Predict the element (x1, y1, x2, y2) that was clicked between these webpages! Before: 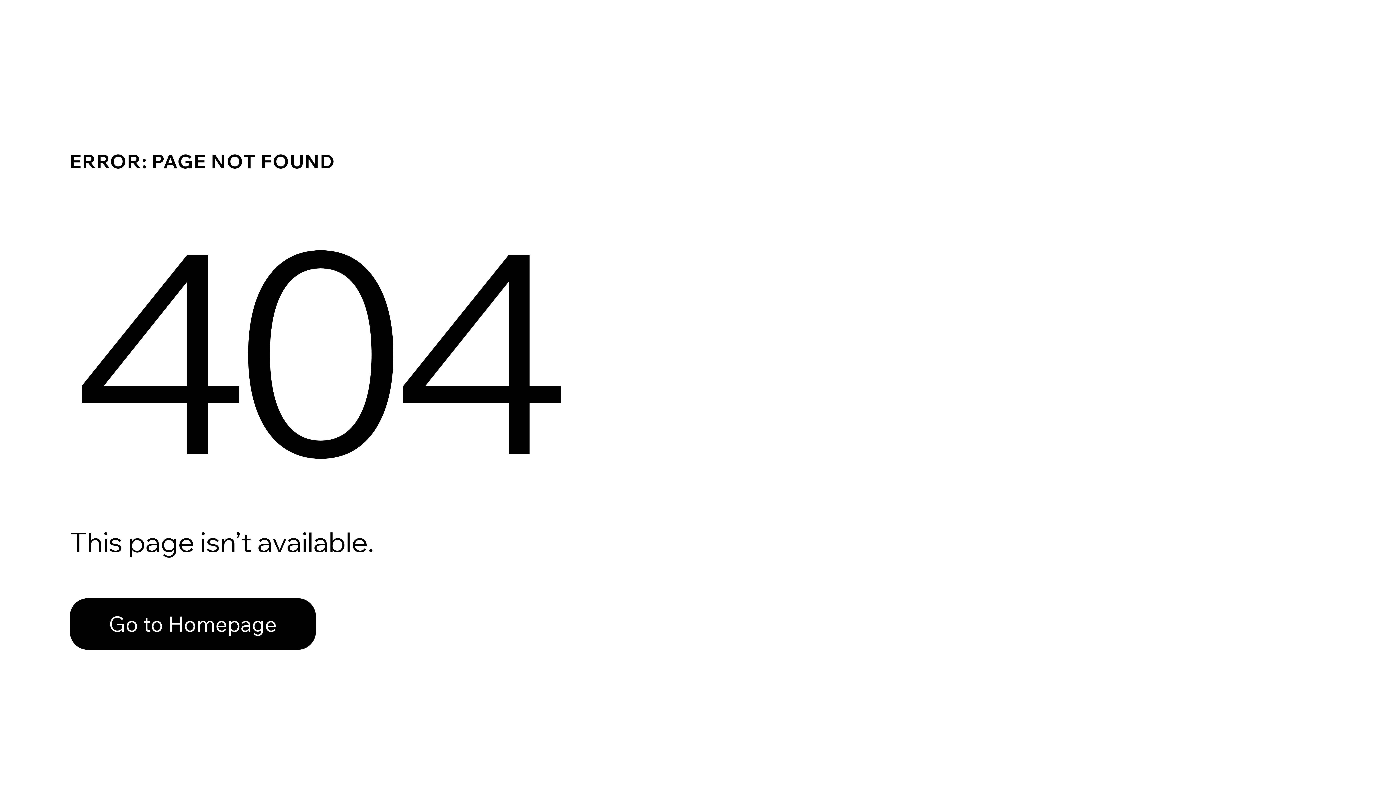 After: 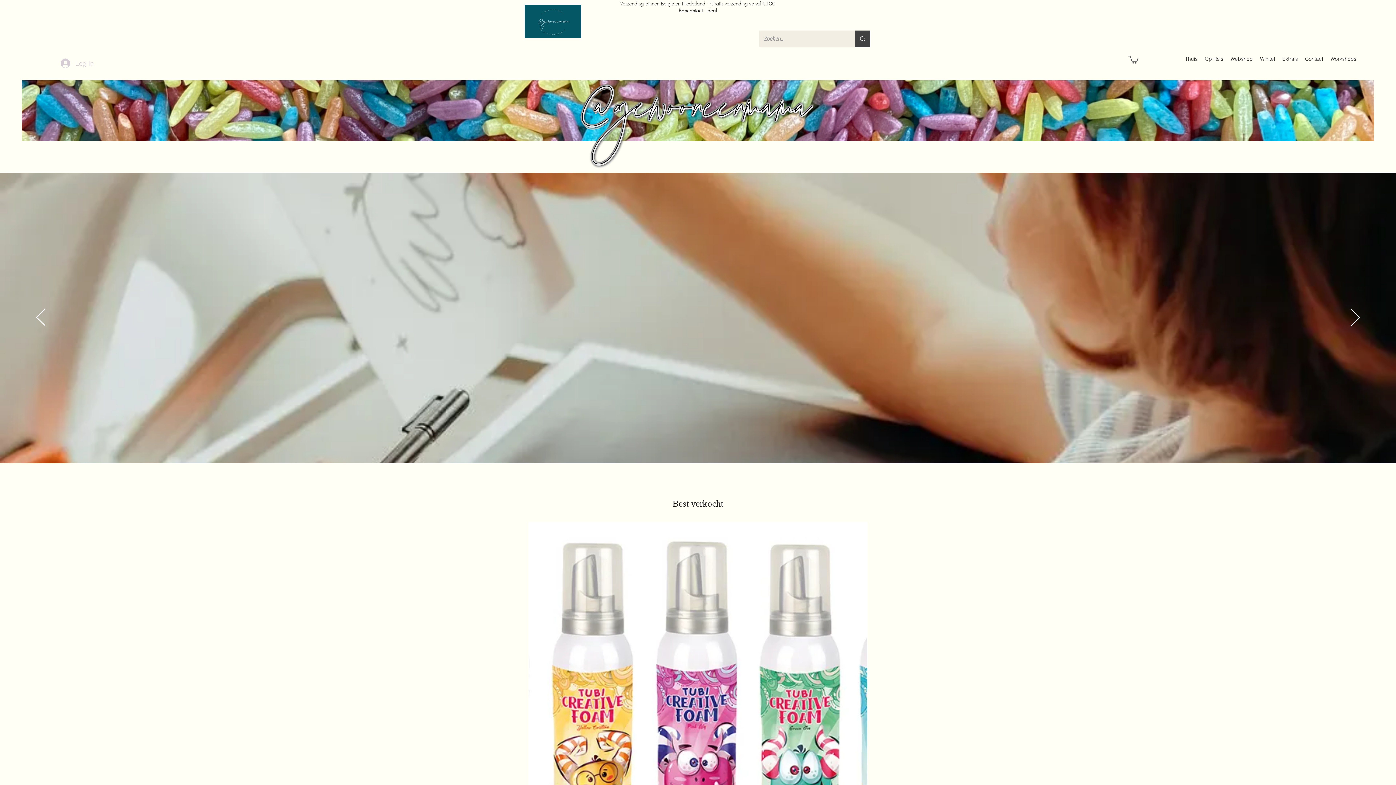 Action: bbox: (69, 582, 768, 659) label: Go to Homepage